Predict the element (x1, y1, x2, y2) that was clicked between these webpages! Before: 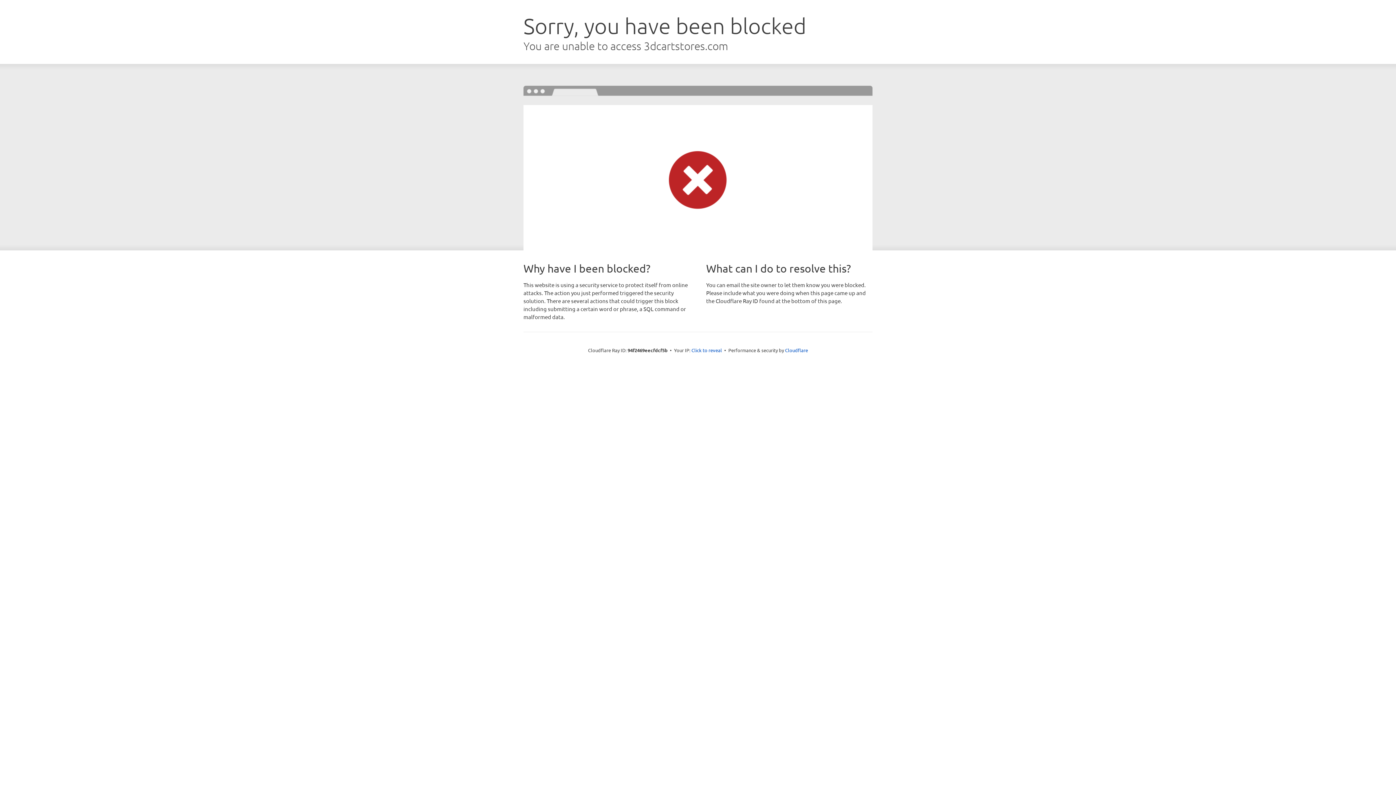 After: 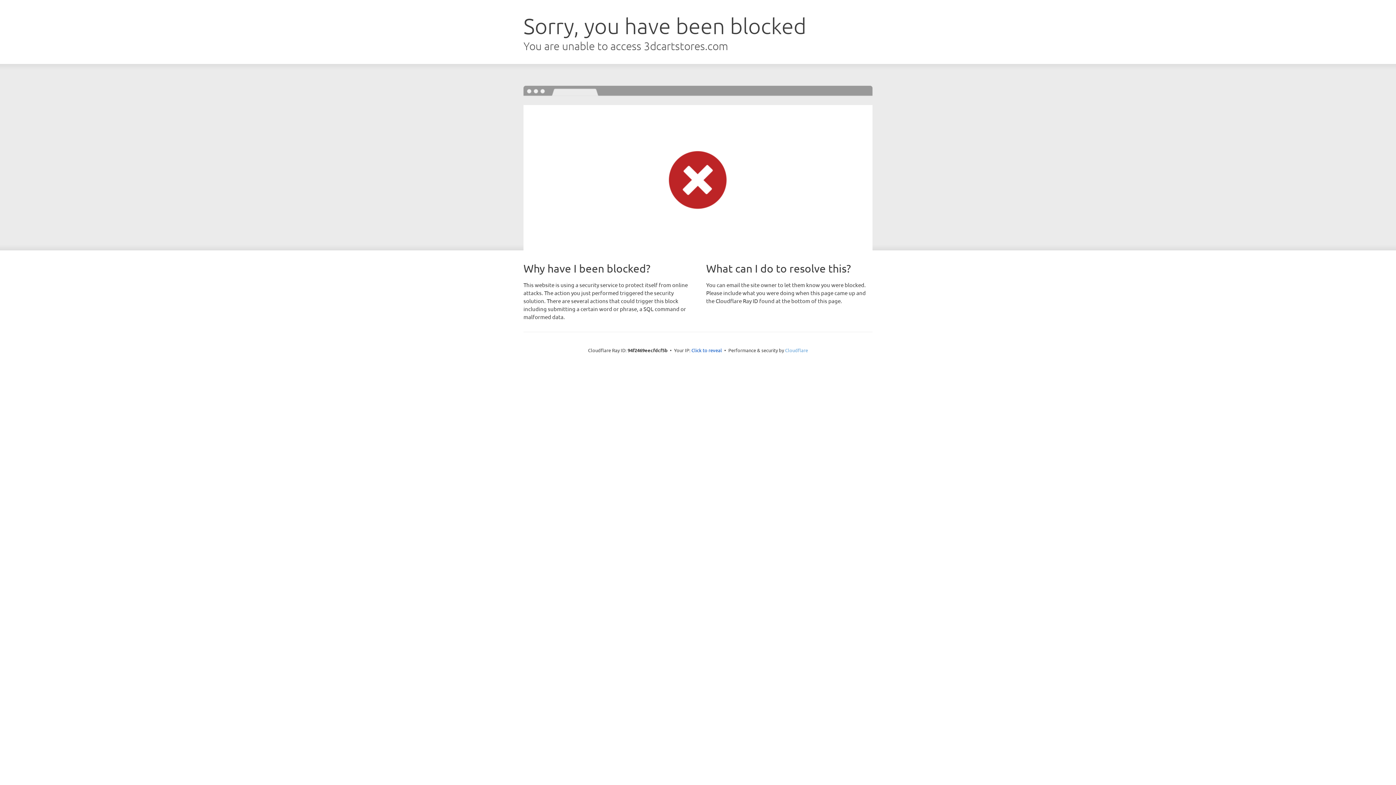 Action: bbox: (785, 347, 808, 353) label: Cloudflare